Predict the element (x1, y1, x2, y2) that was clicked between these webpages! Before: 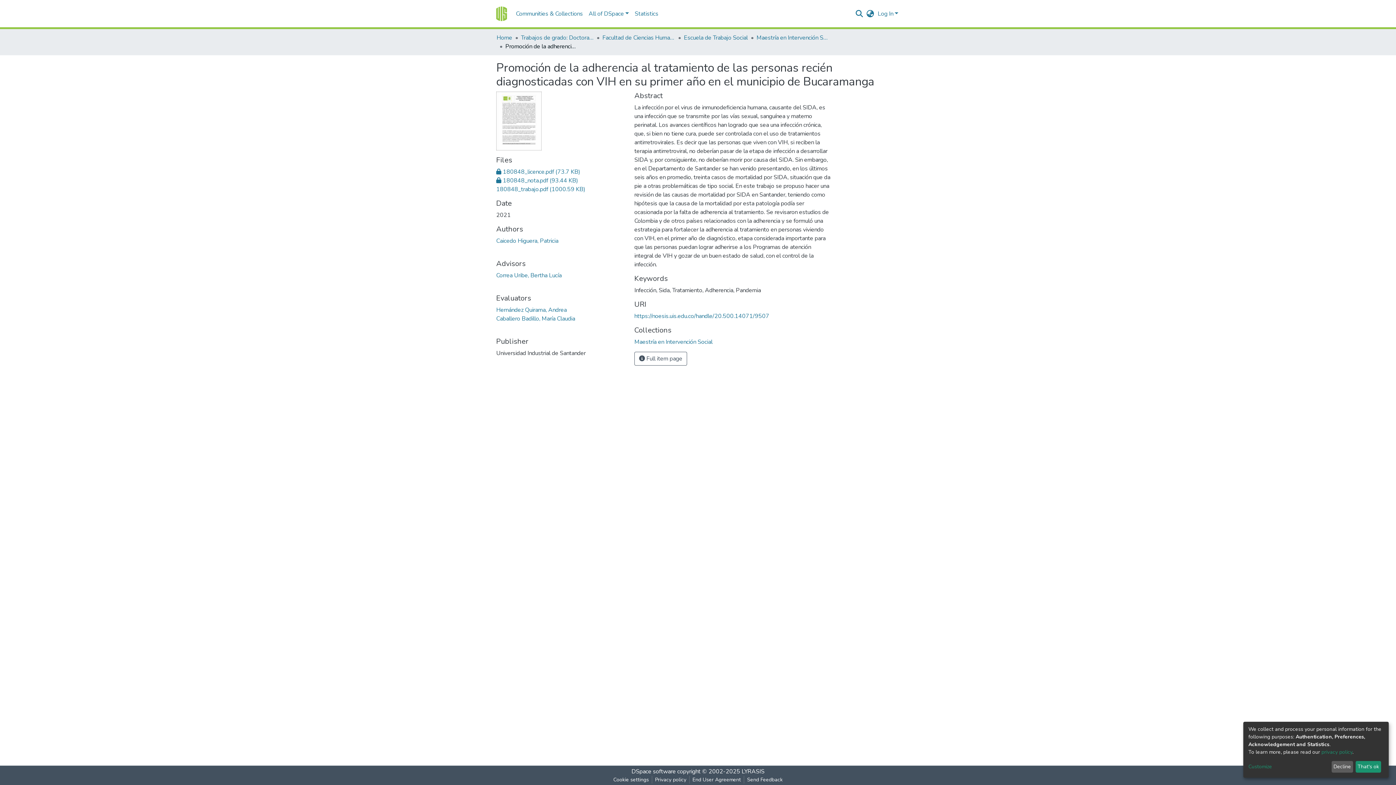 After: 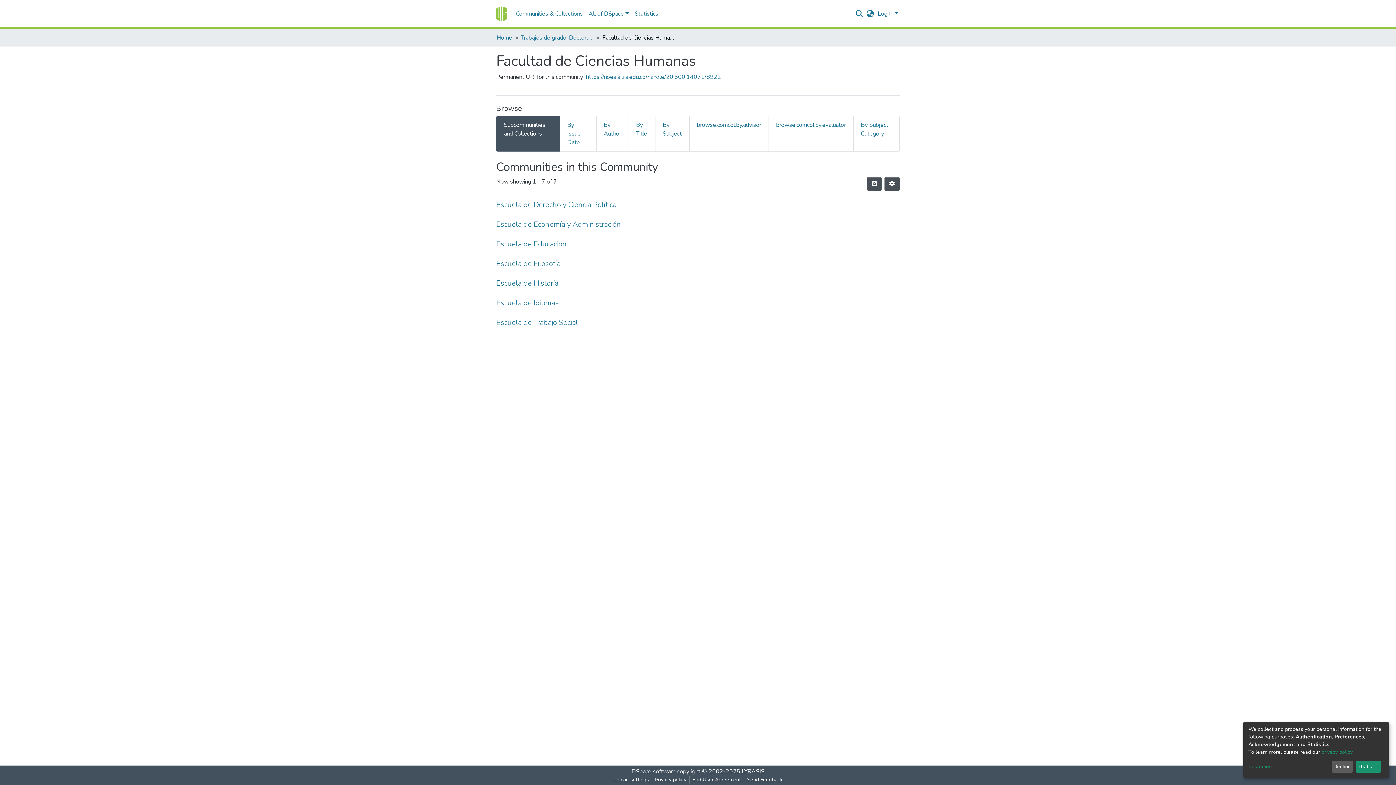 Action: label: Facultad de Ciencias Humanas bbox: (602, 33, 675, 42)